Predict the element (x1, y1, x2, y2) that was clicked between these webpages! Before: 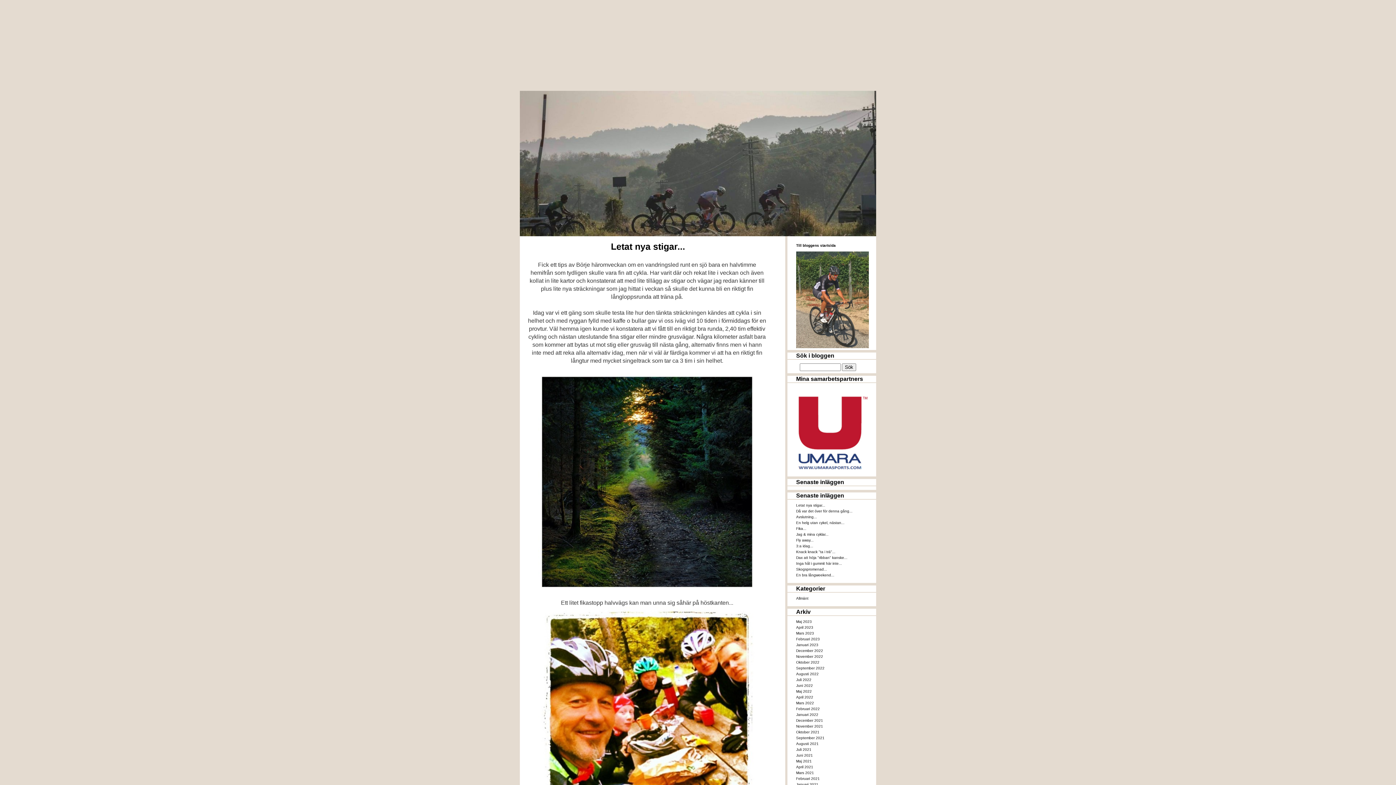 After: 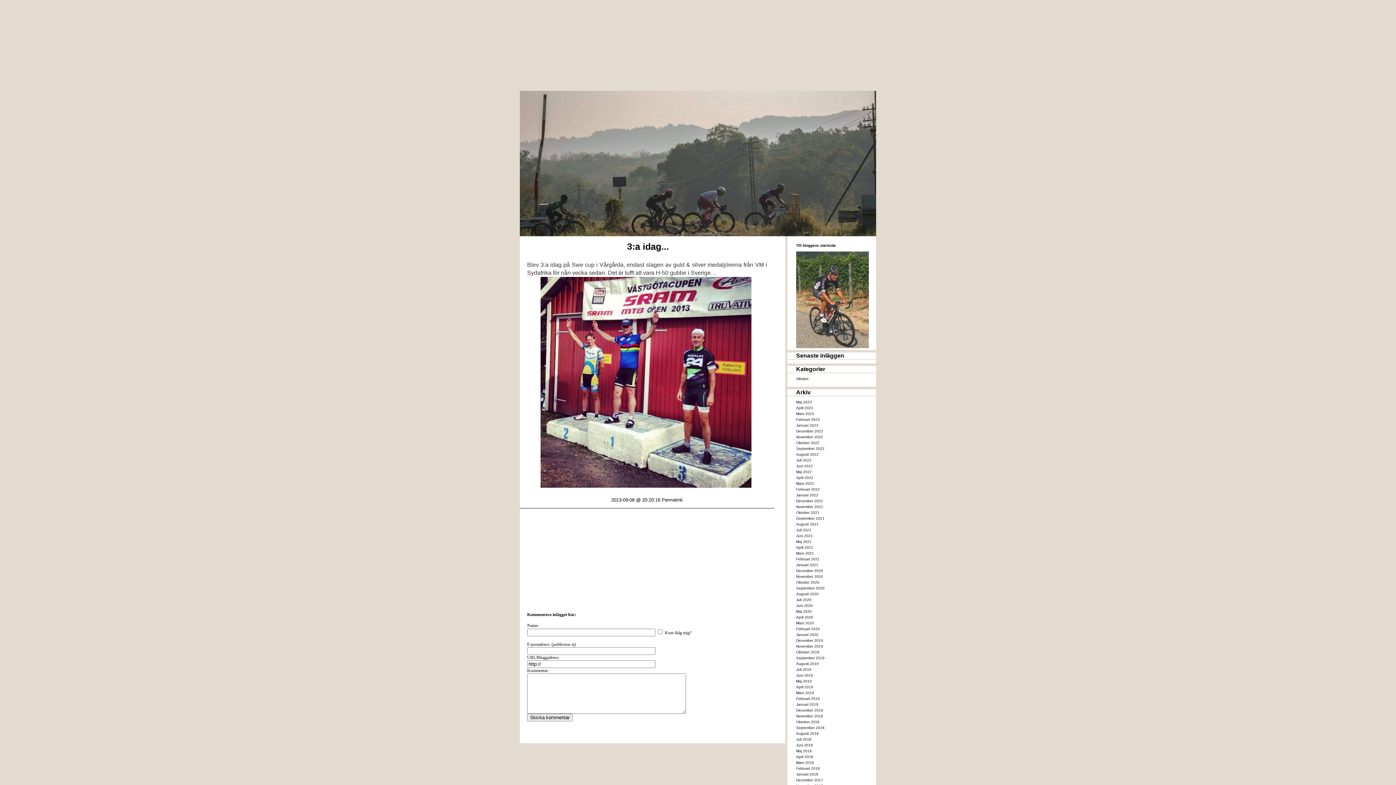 Action: bbox: (796, 544, 813, 548) label: 3:a idag...